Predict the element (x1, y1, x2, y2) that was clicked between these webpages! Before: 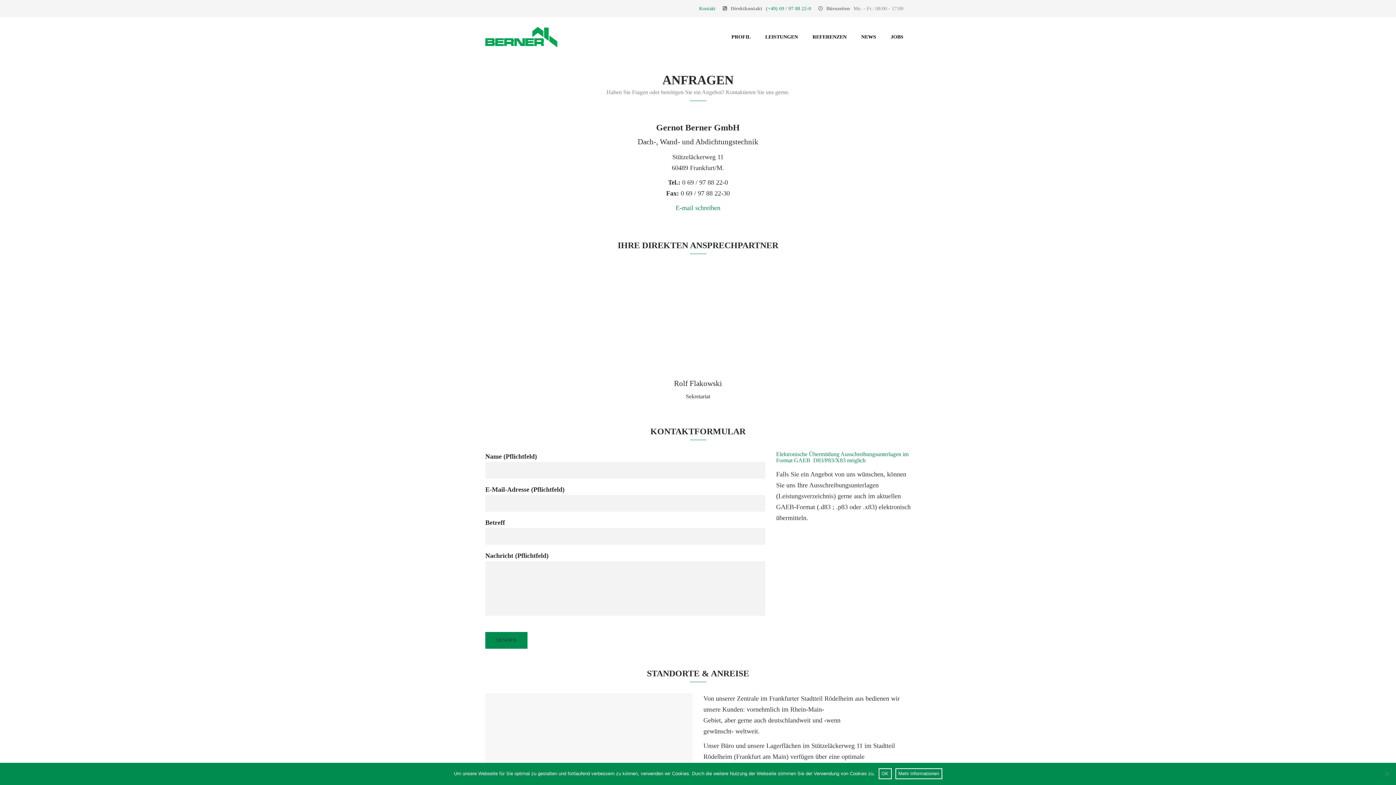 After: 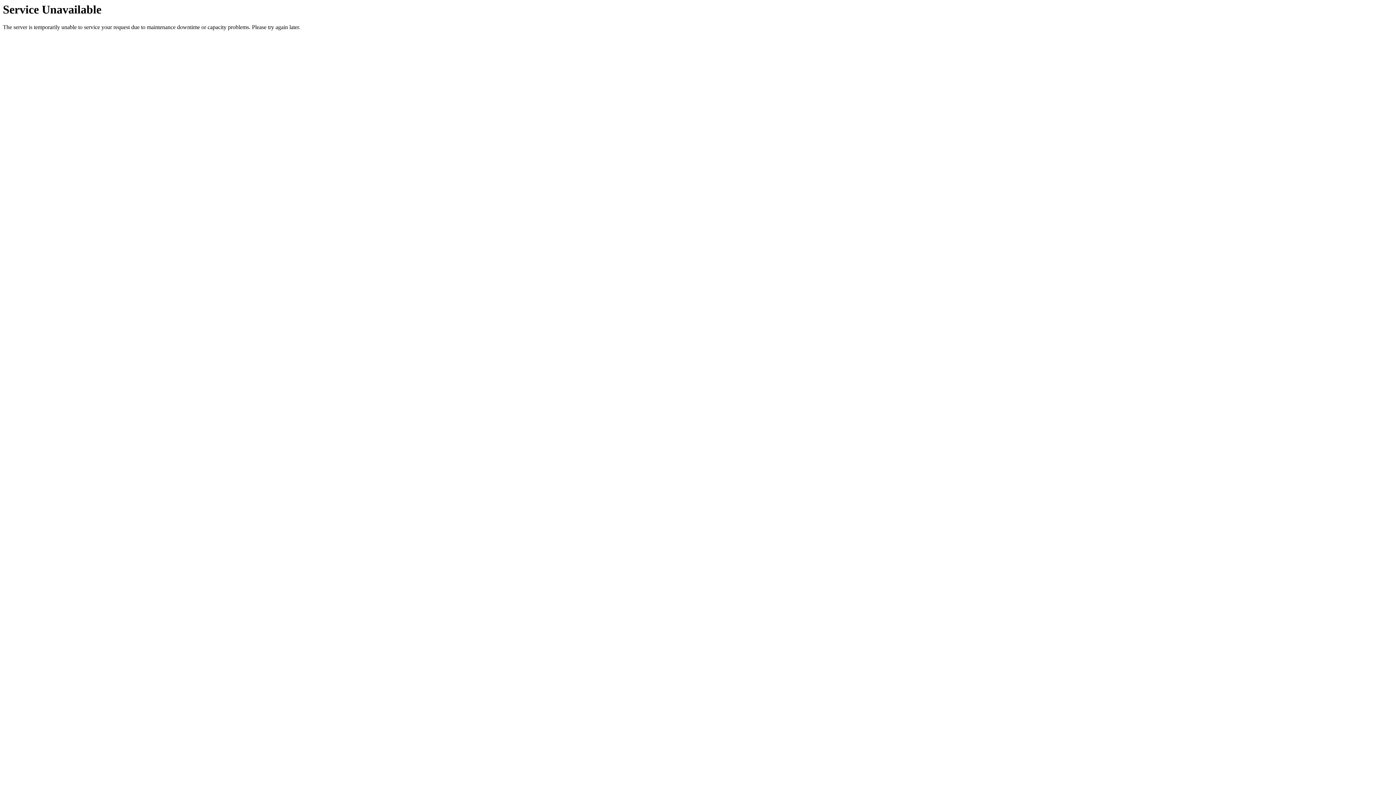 Action: label: NEWS bbox: (854, 29, 883, 44)